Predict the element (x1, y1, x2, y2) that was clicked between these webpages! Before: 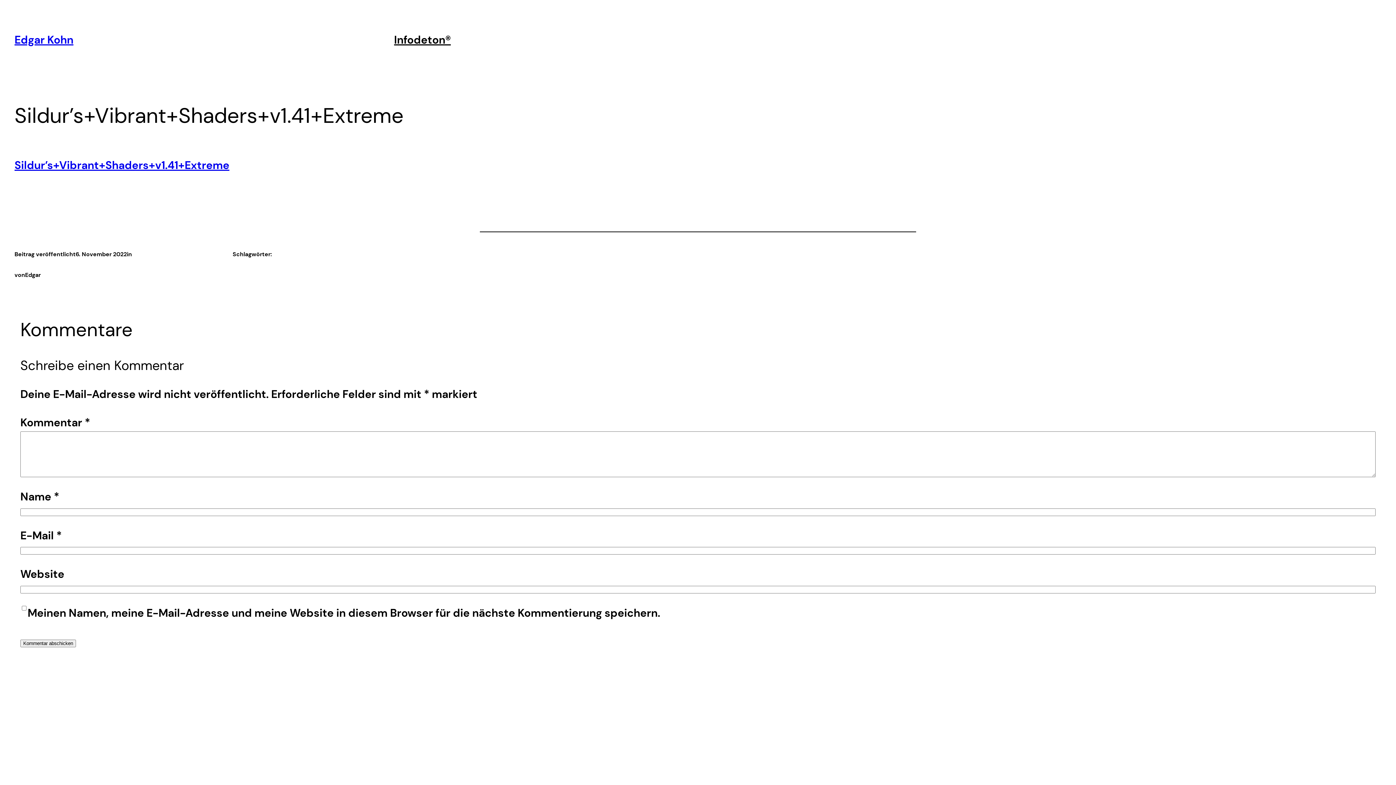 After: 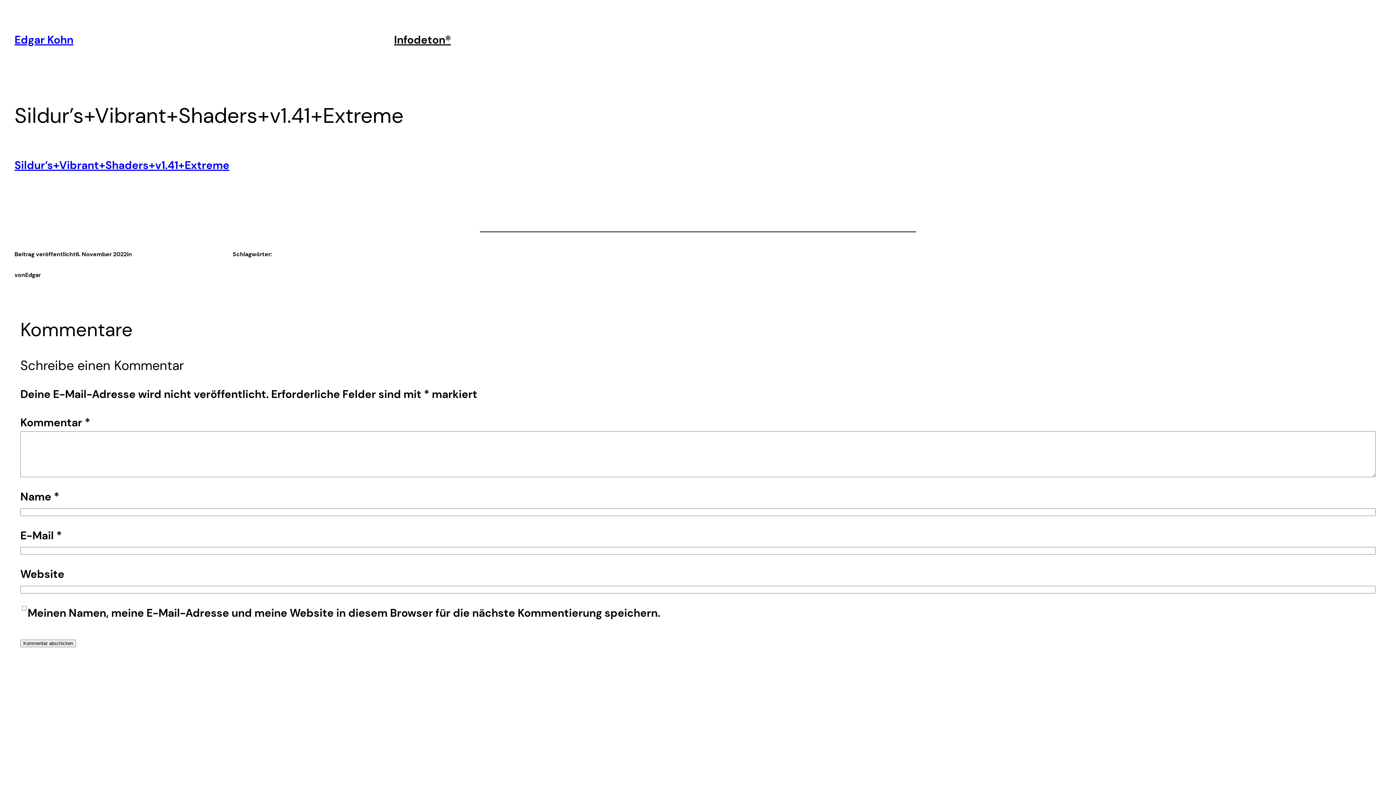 Action: label: Sildur’s+Vibrant+Shaders+v1.41+Extreme bbox: (14, 158, 229, 172)